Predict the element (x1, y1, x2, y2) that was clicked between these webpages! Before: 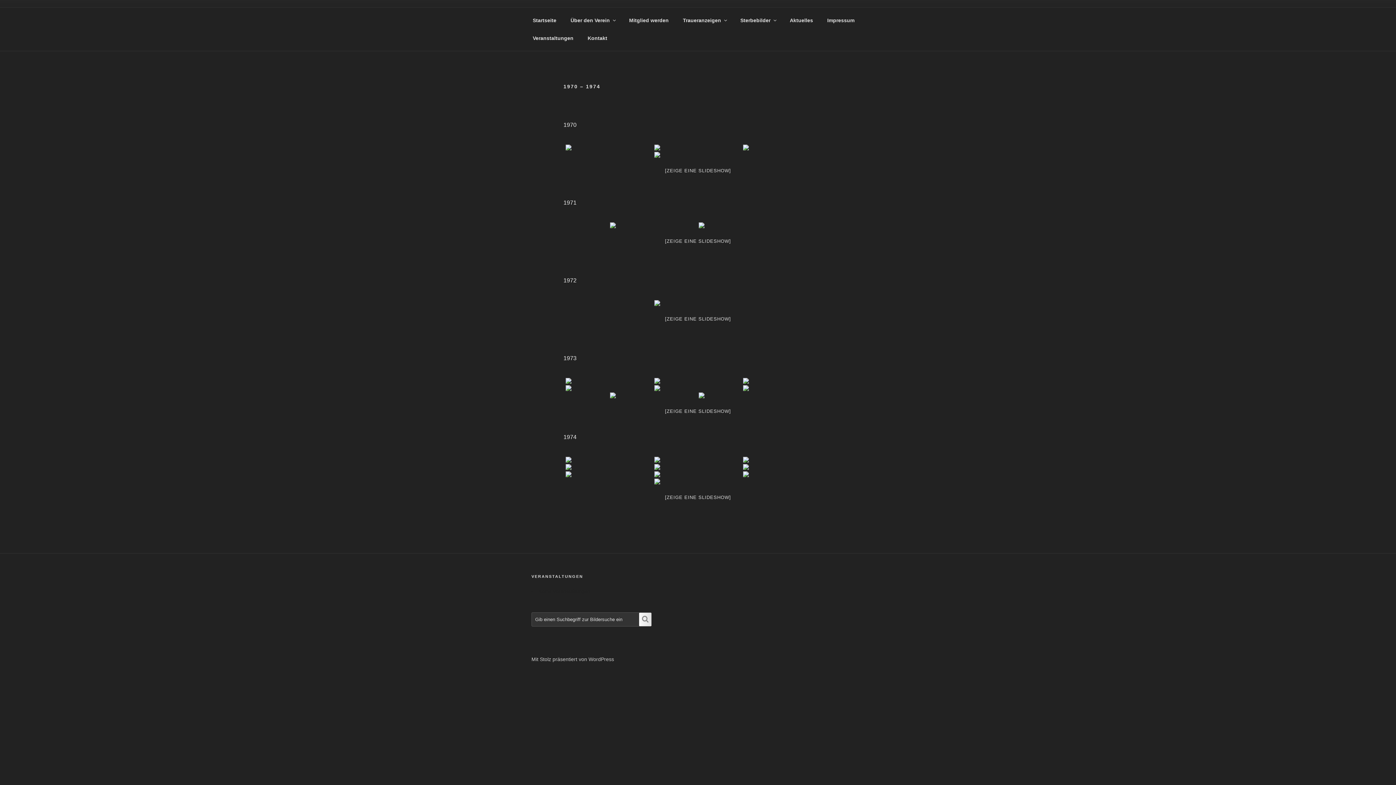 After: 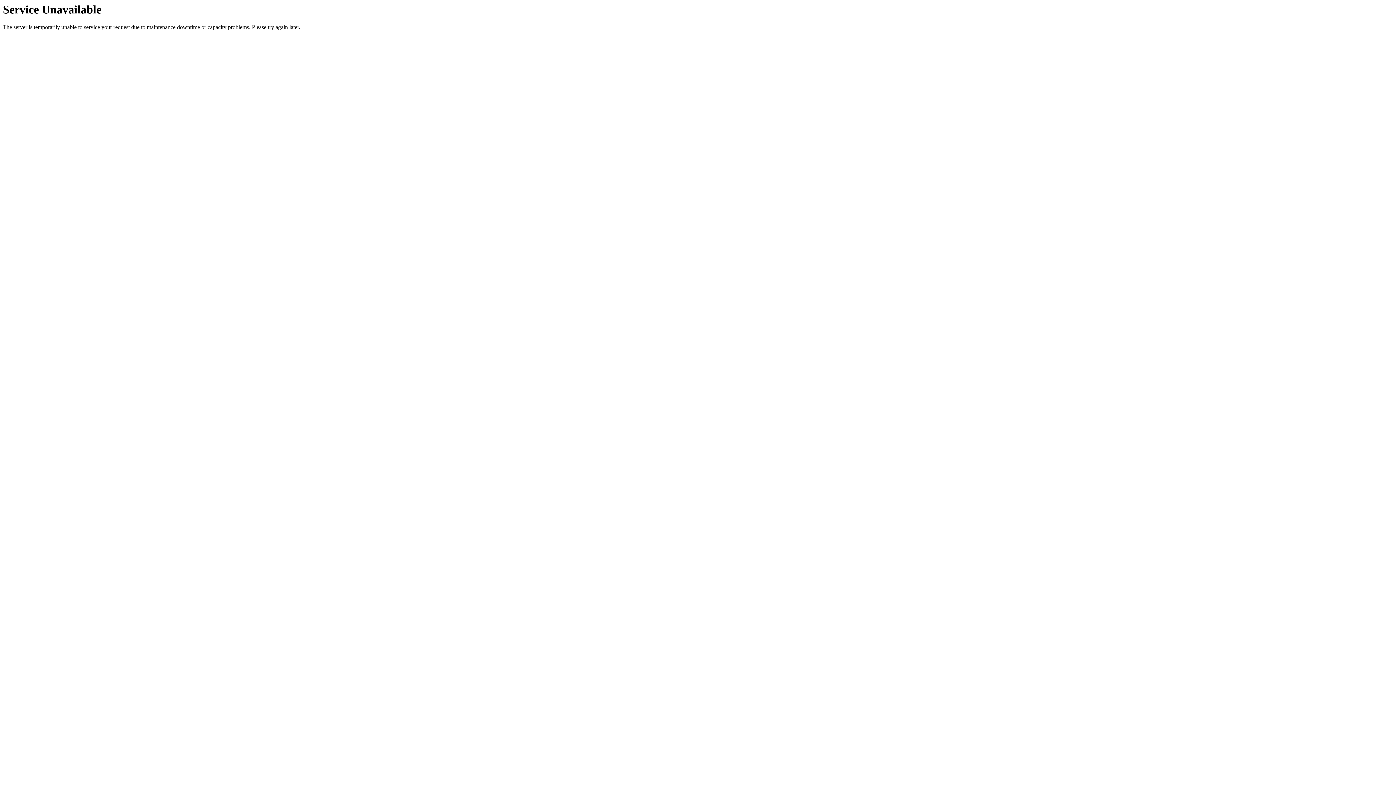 Action: bbox: (654, 151, 741, 157)